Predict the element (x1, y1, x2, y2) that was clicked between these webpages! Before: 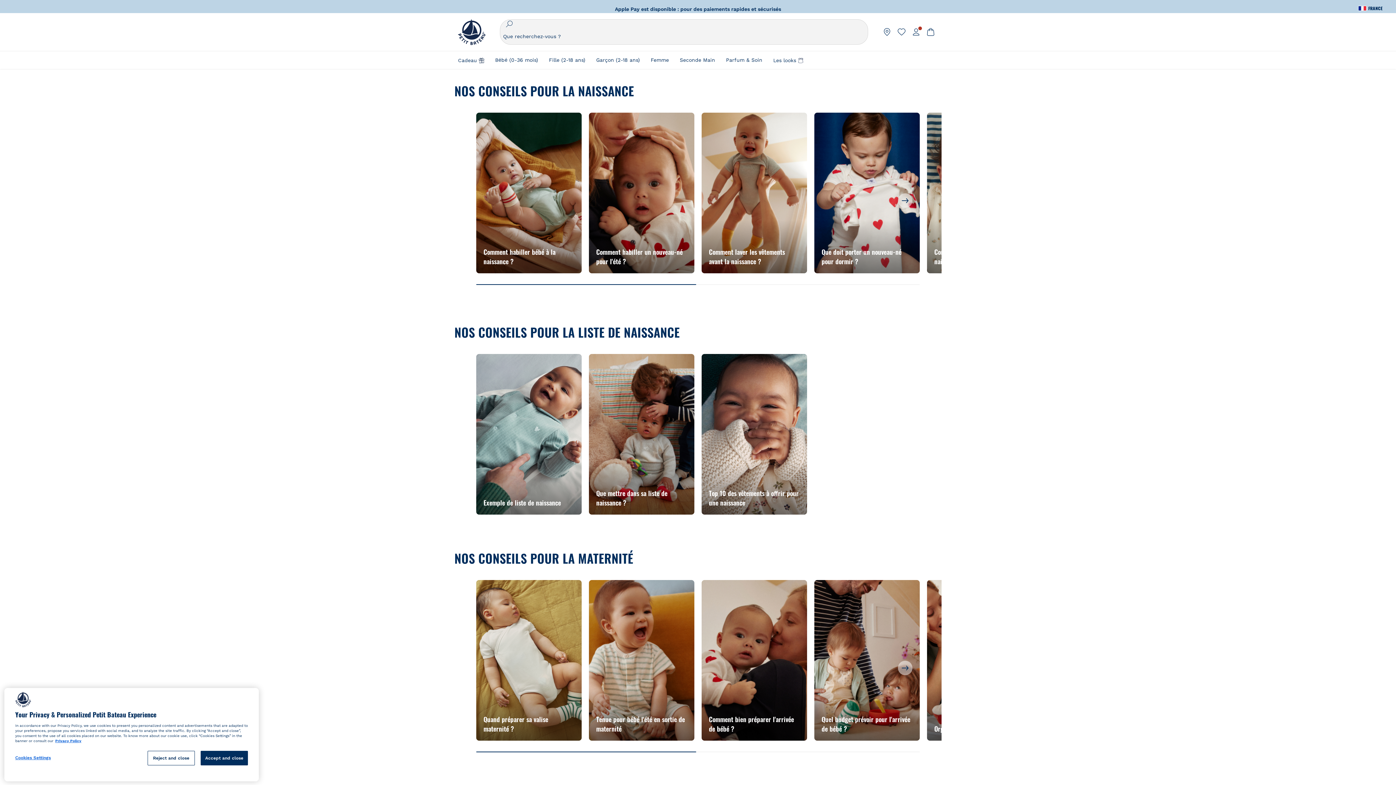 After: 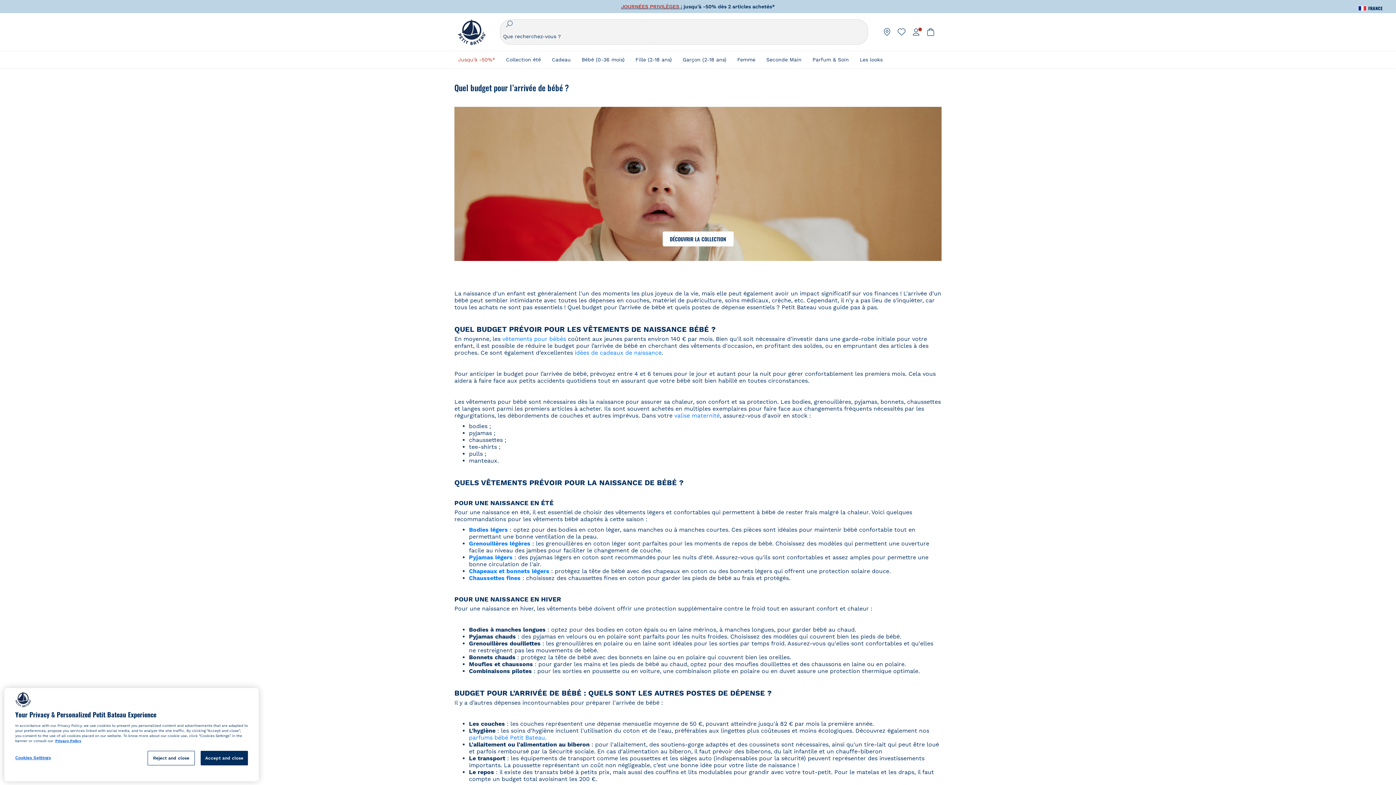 Action: bbox: (814, 580, 920, 741) label: Quel budget prévoir pour l'arrivée de bébé ?